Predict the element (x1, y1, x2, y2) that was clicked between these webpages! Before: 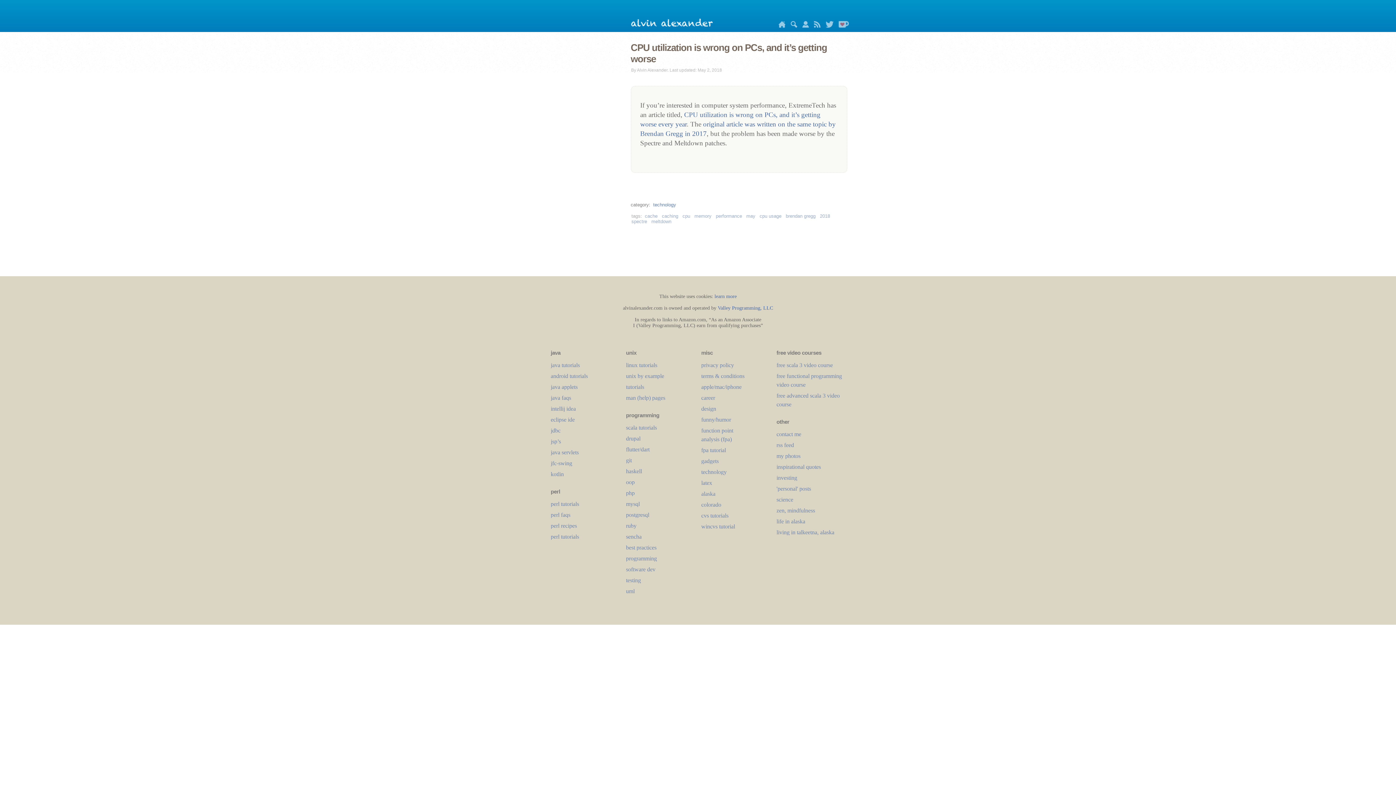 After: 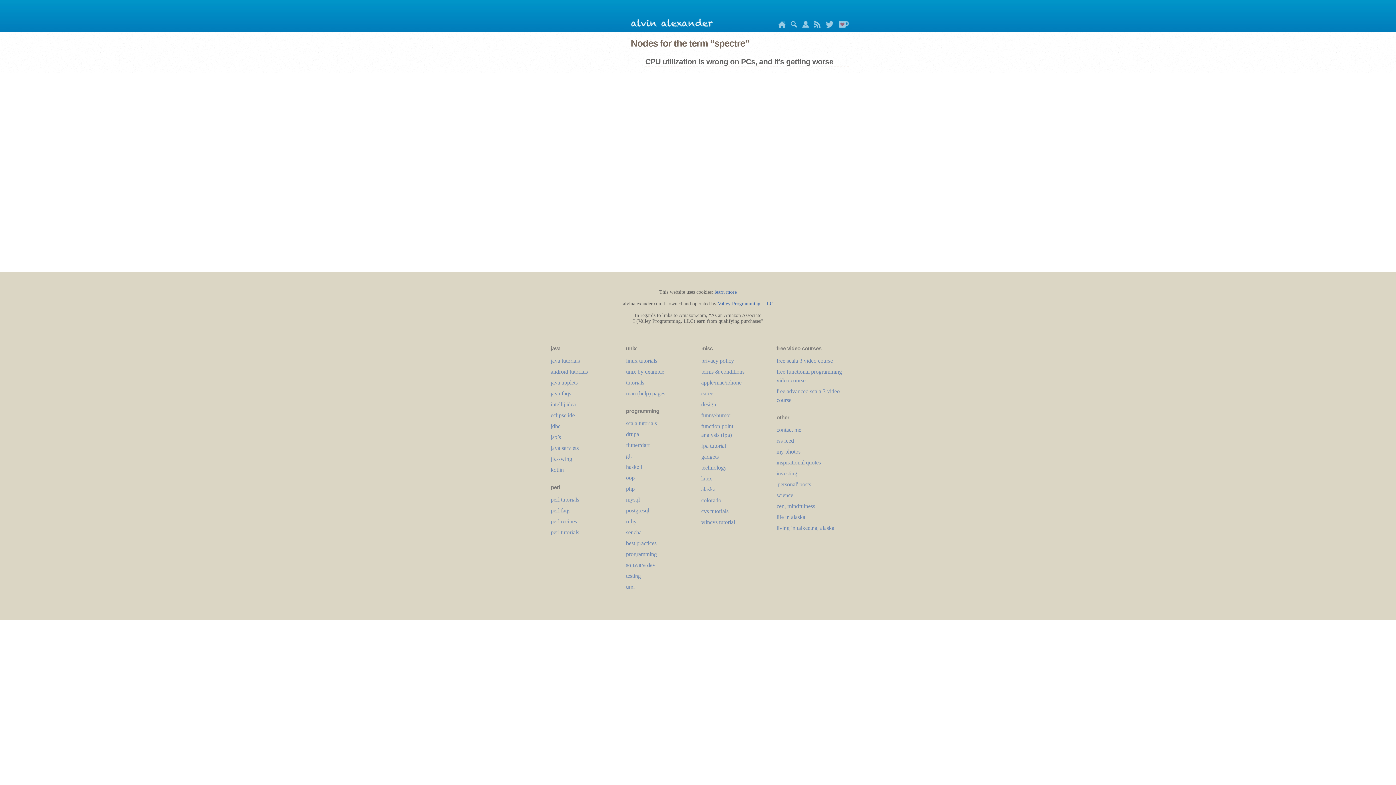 Action: bbox: (631, 218, 647, 224) label: spectre